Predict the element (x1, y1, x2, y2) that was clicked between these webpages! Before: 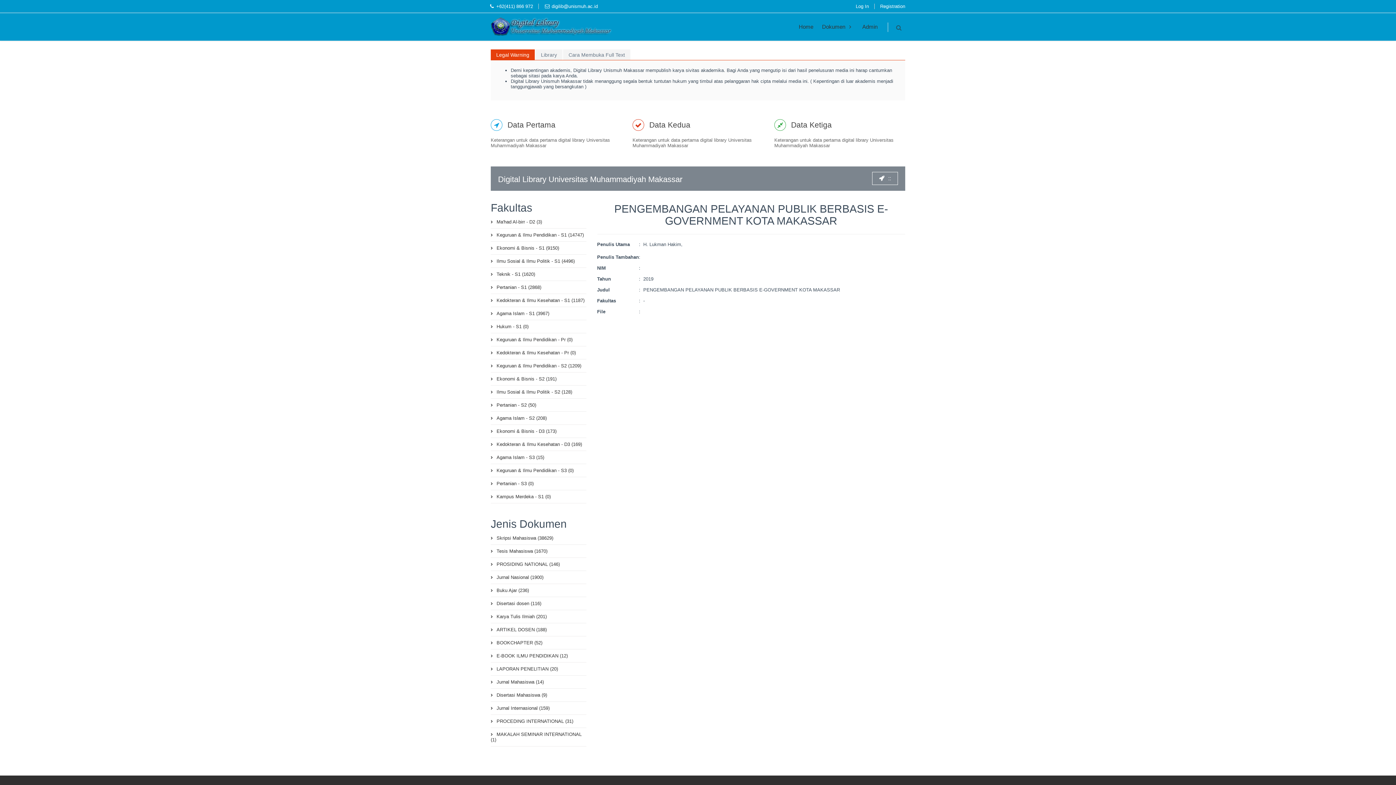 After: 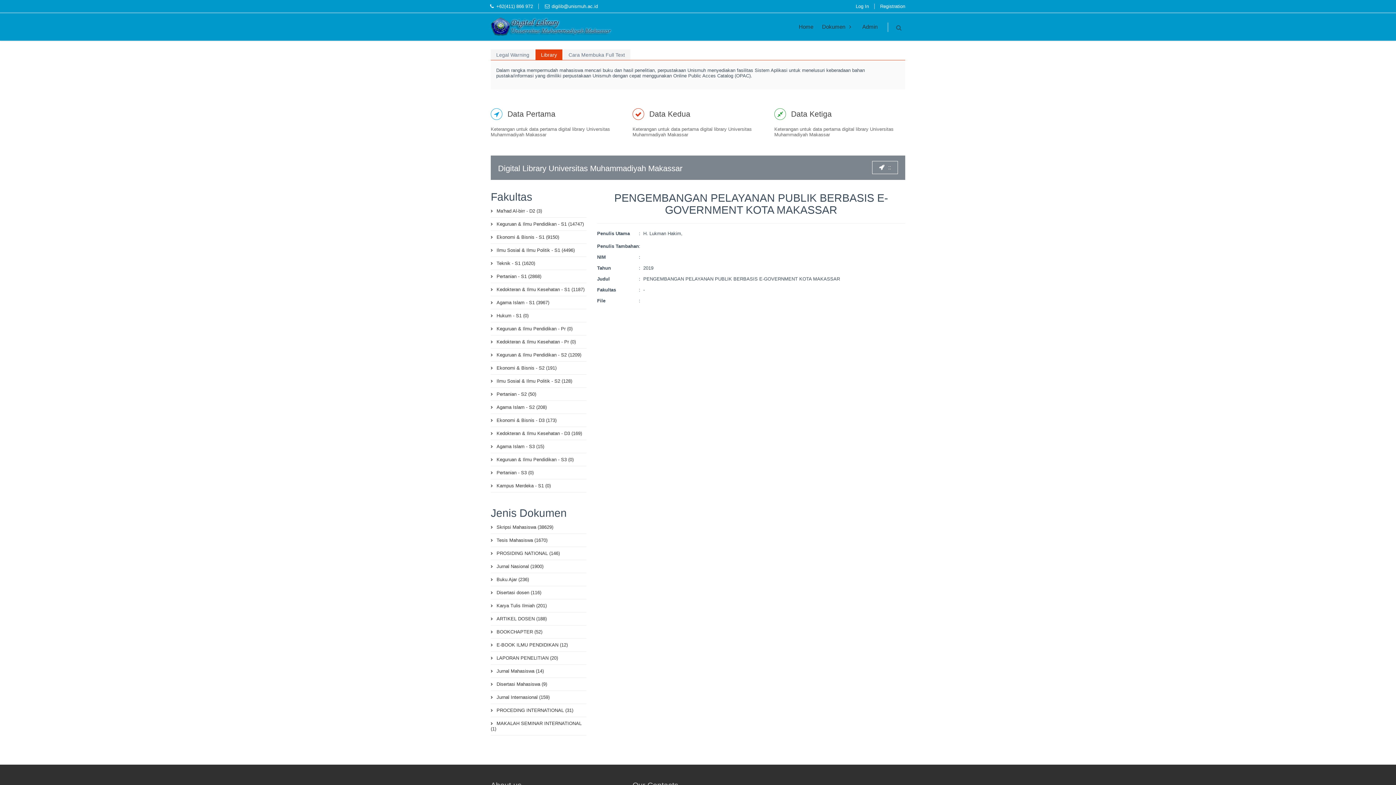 Action: label: Library bbox: (535, 49, 562, 60)